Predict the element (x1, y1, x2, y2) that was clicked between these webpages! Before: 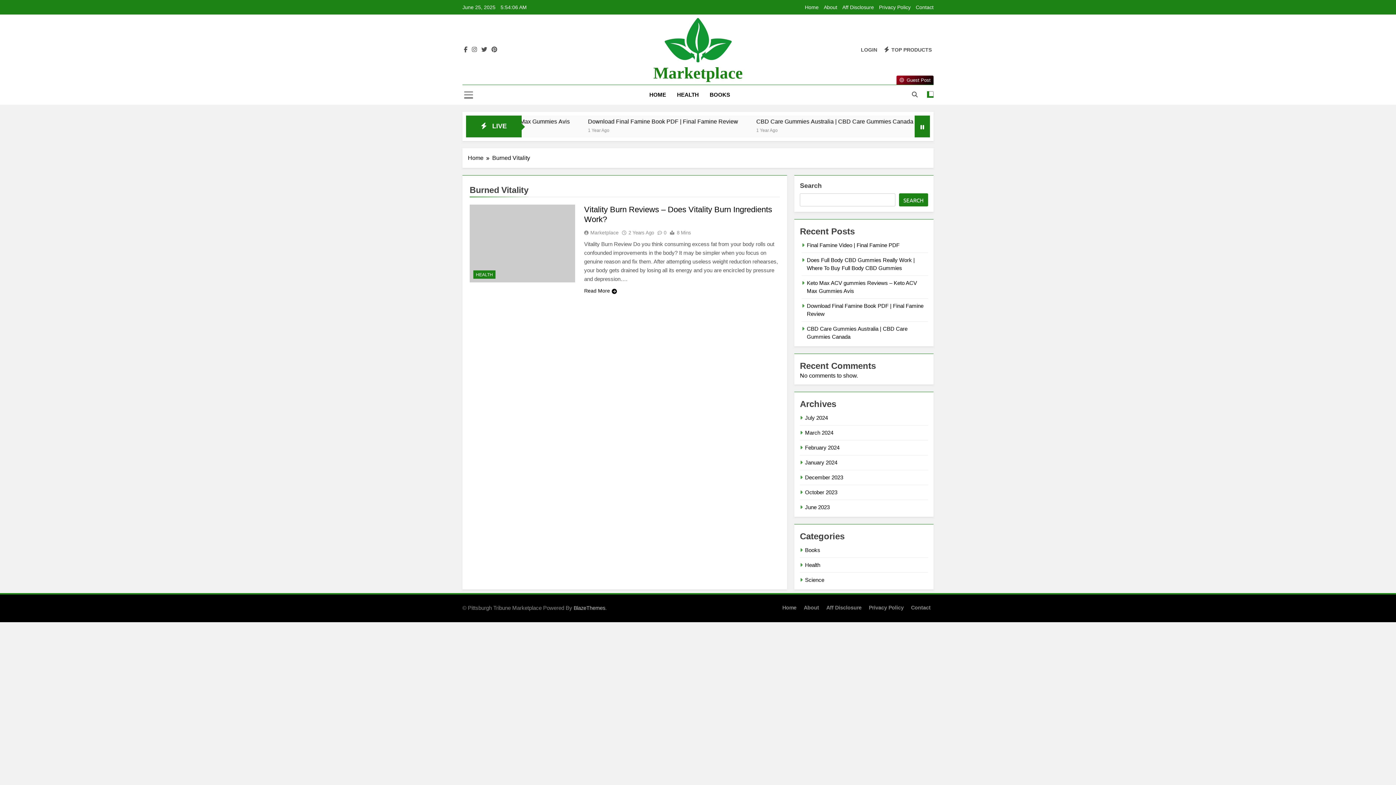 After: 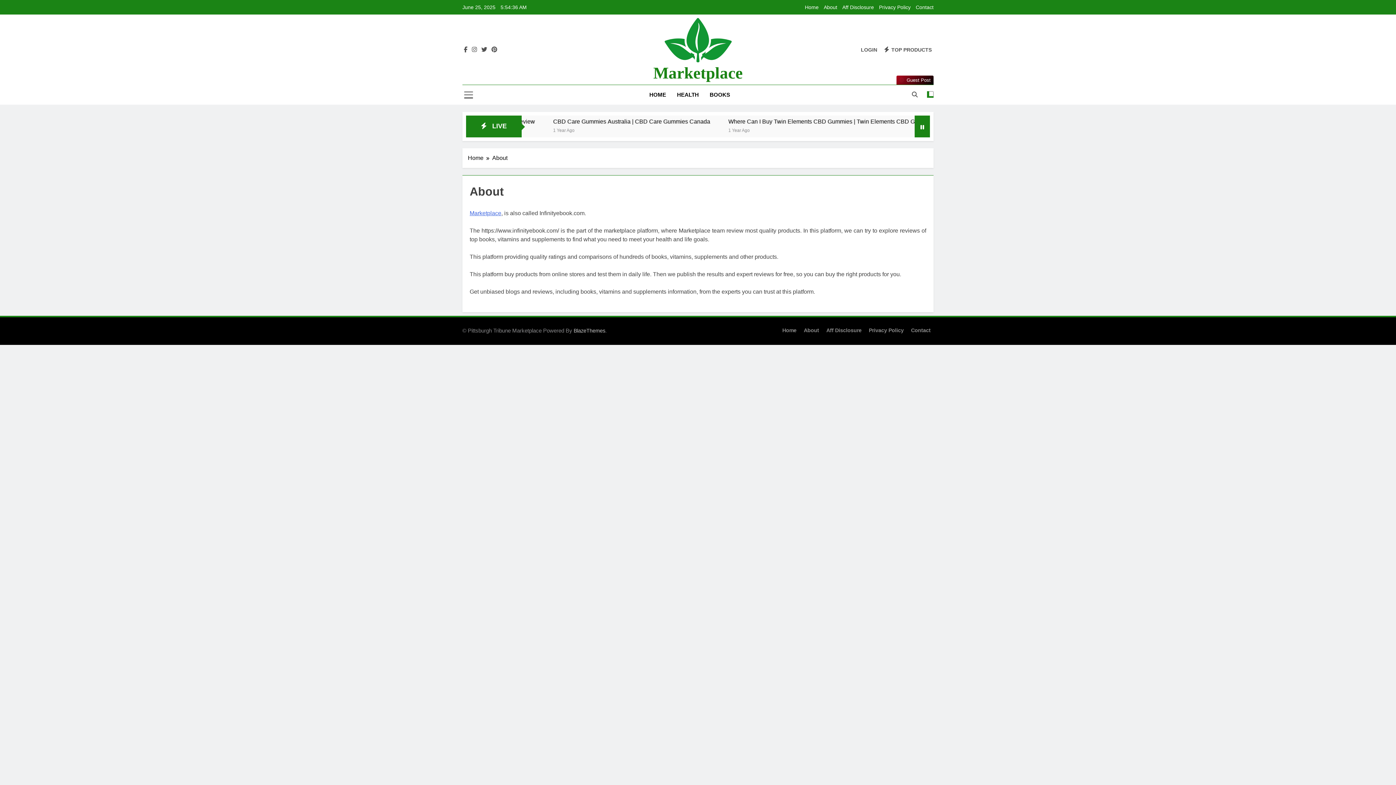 Action: label: About bbox: (824, 4, 837, 10)